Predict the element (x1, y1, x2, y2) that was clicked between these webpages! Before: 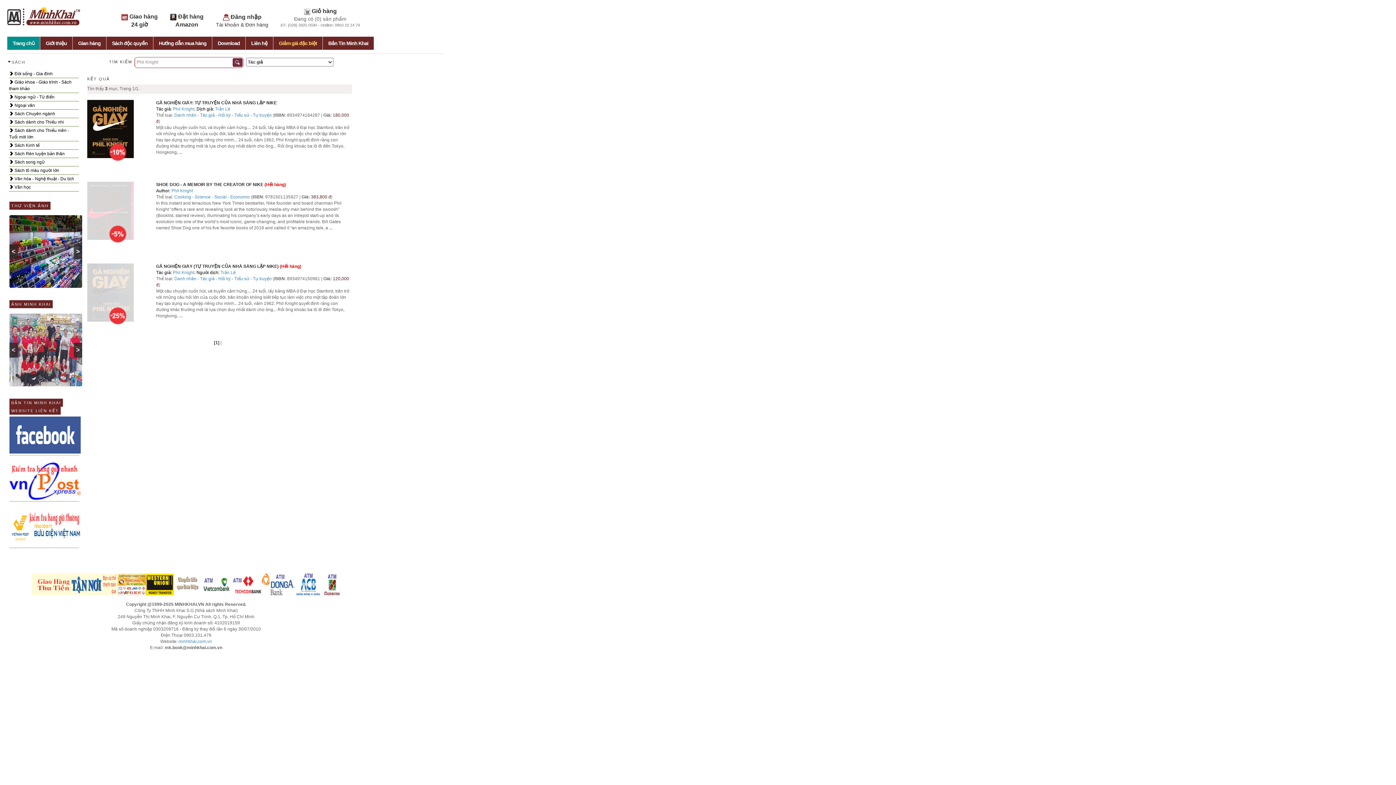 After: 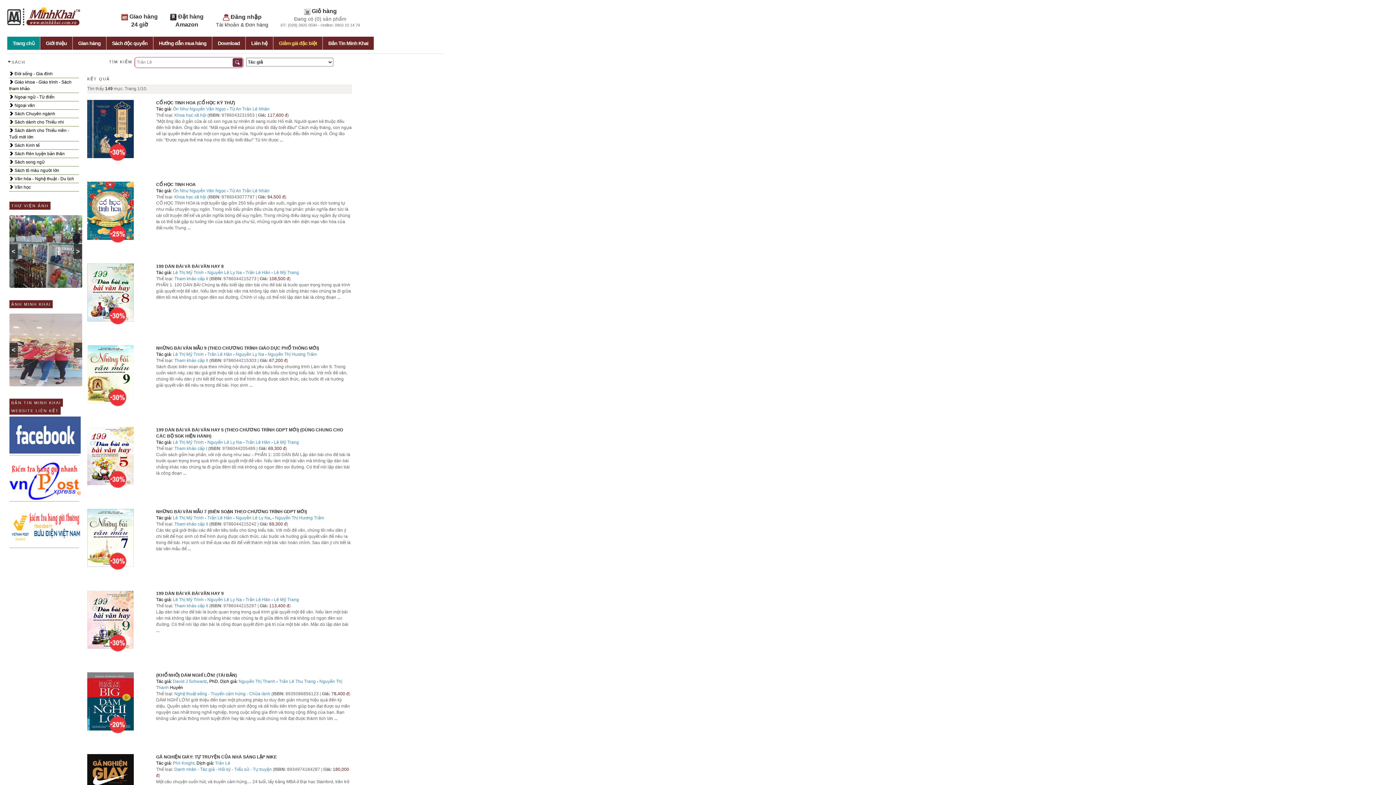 Action: label: Trần Lê bbox: (215, 106, 230, 111)